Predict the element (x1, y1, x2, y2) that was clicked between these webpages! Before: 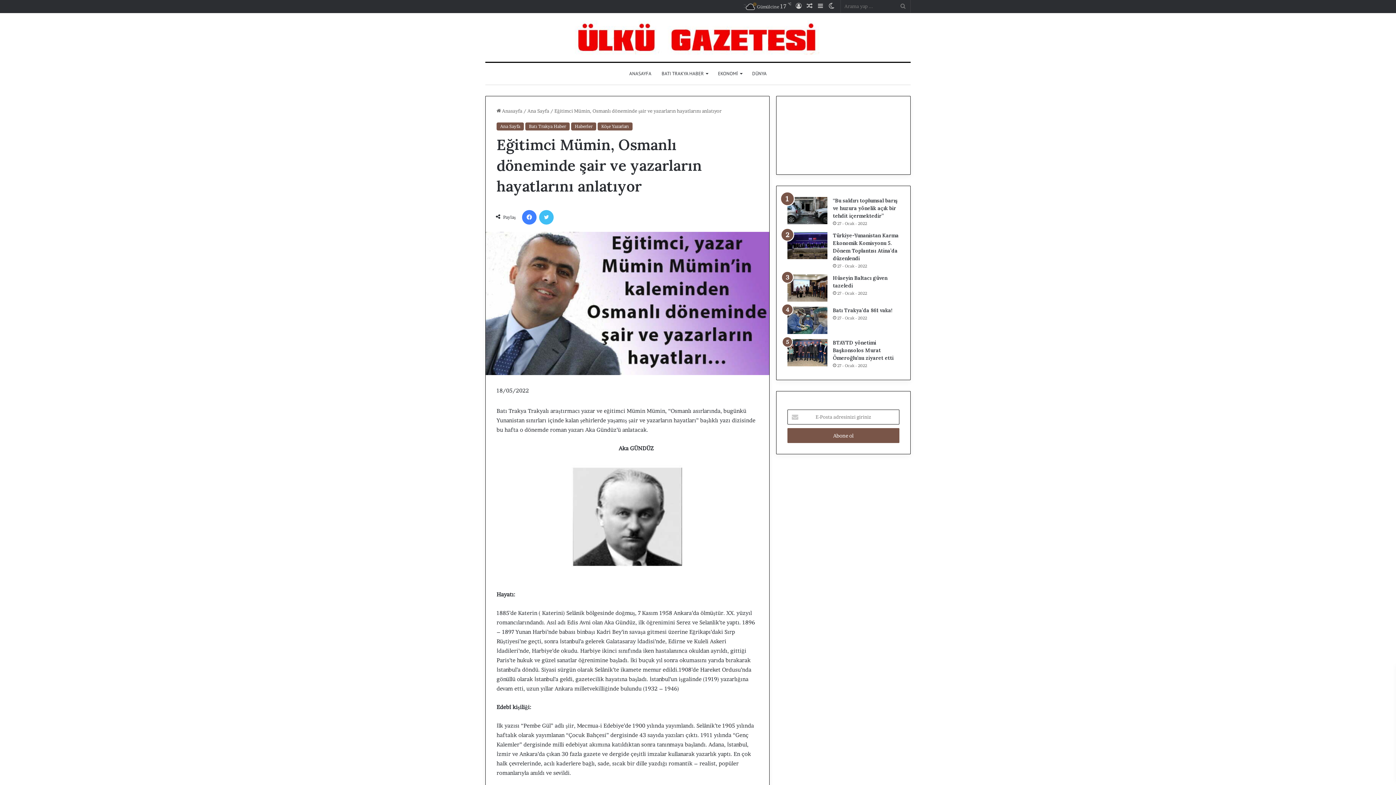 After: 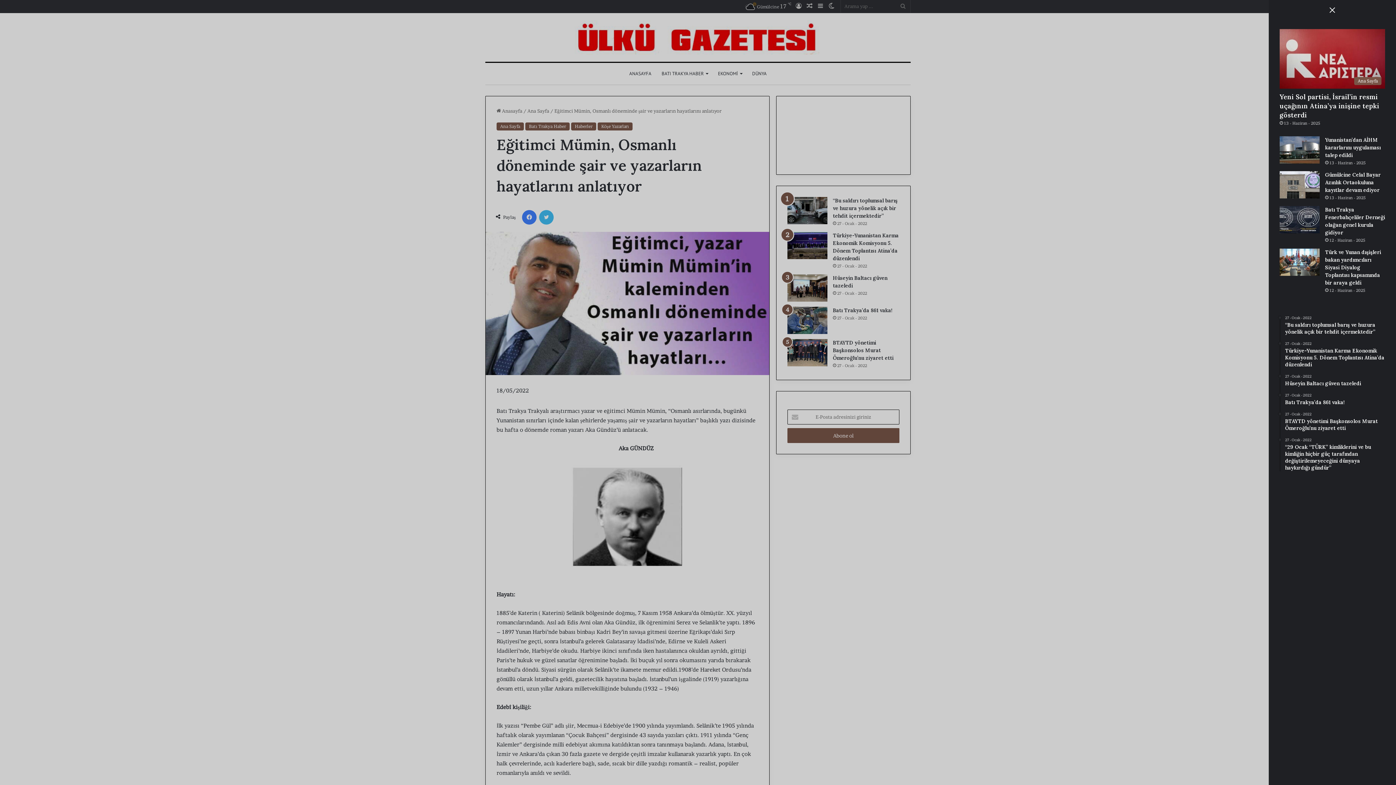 Action: bbox: (815, 0, 826, 12) label: Kenar Bölmesi